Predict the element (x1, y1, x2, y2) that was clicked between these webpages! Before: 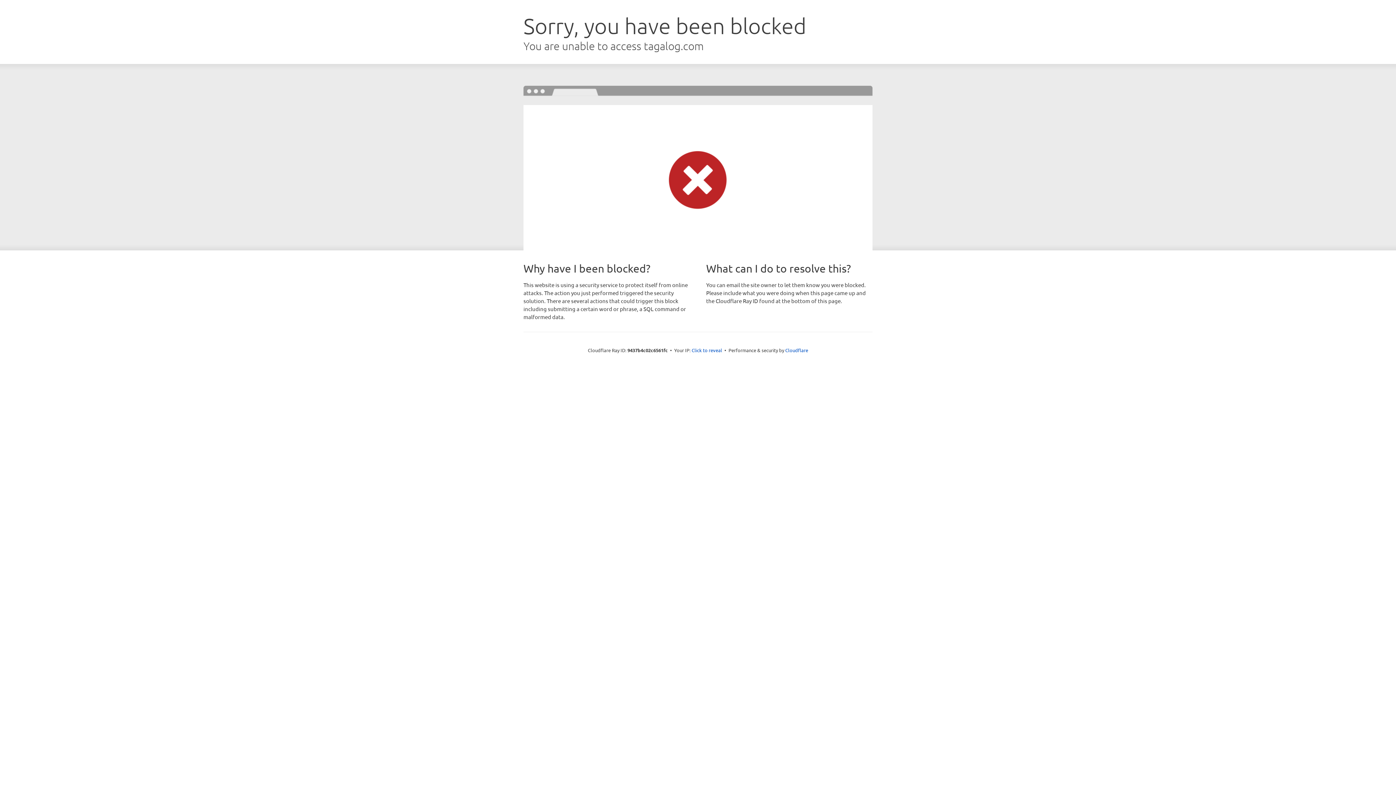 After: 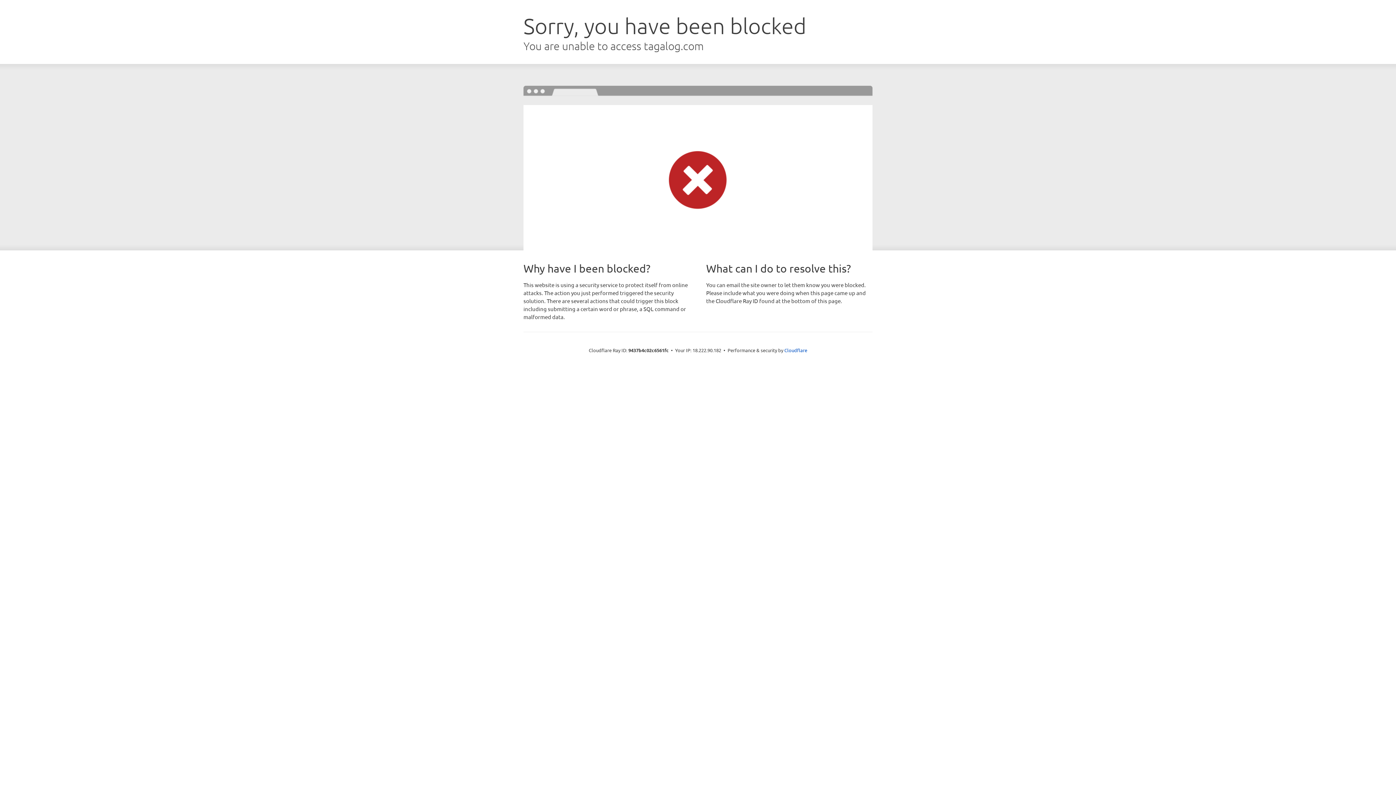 Action: bbox: (691, 346, 722, 353) label: Click to reveal